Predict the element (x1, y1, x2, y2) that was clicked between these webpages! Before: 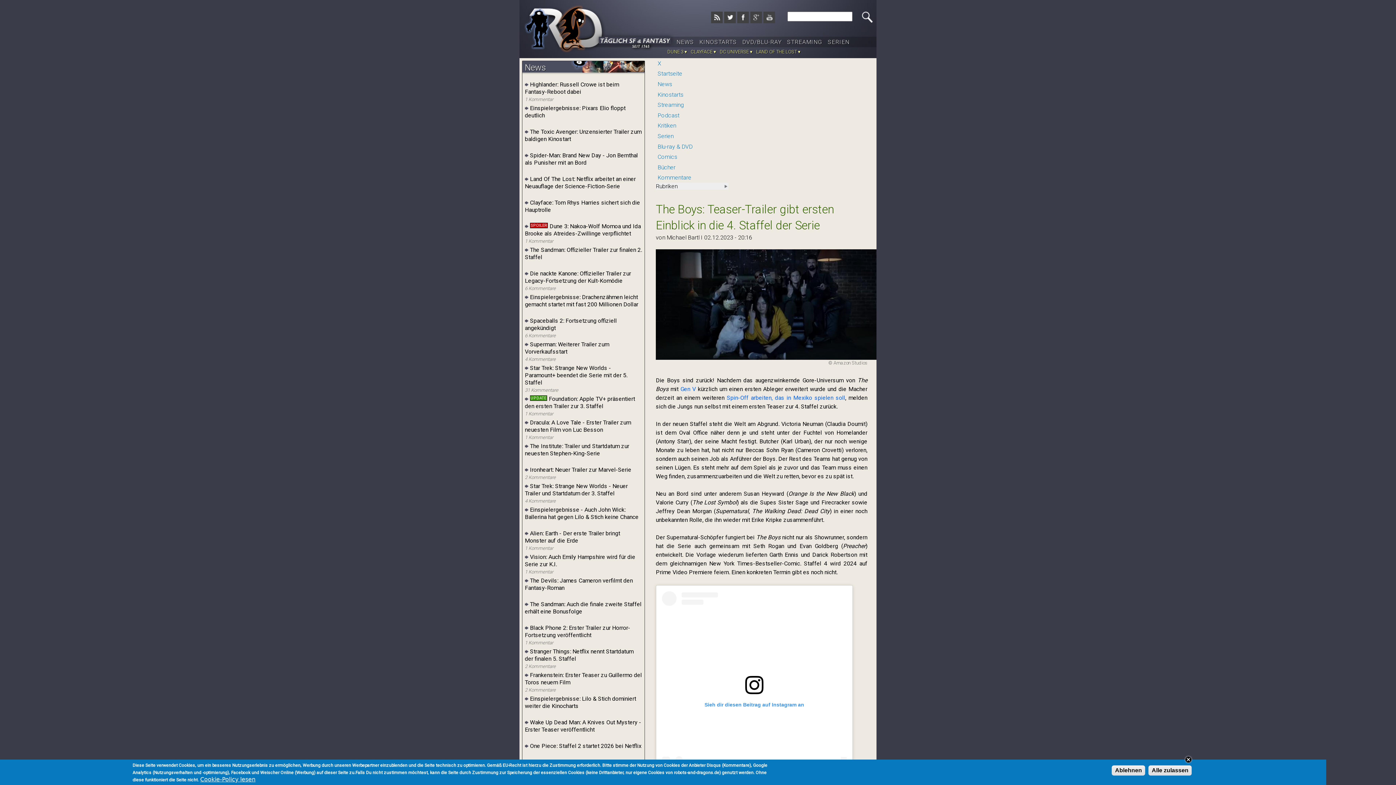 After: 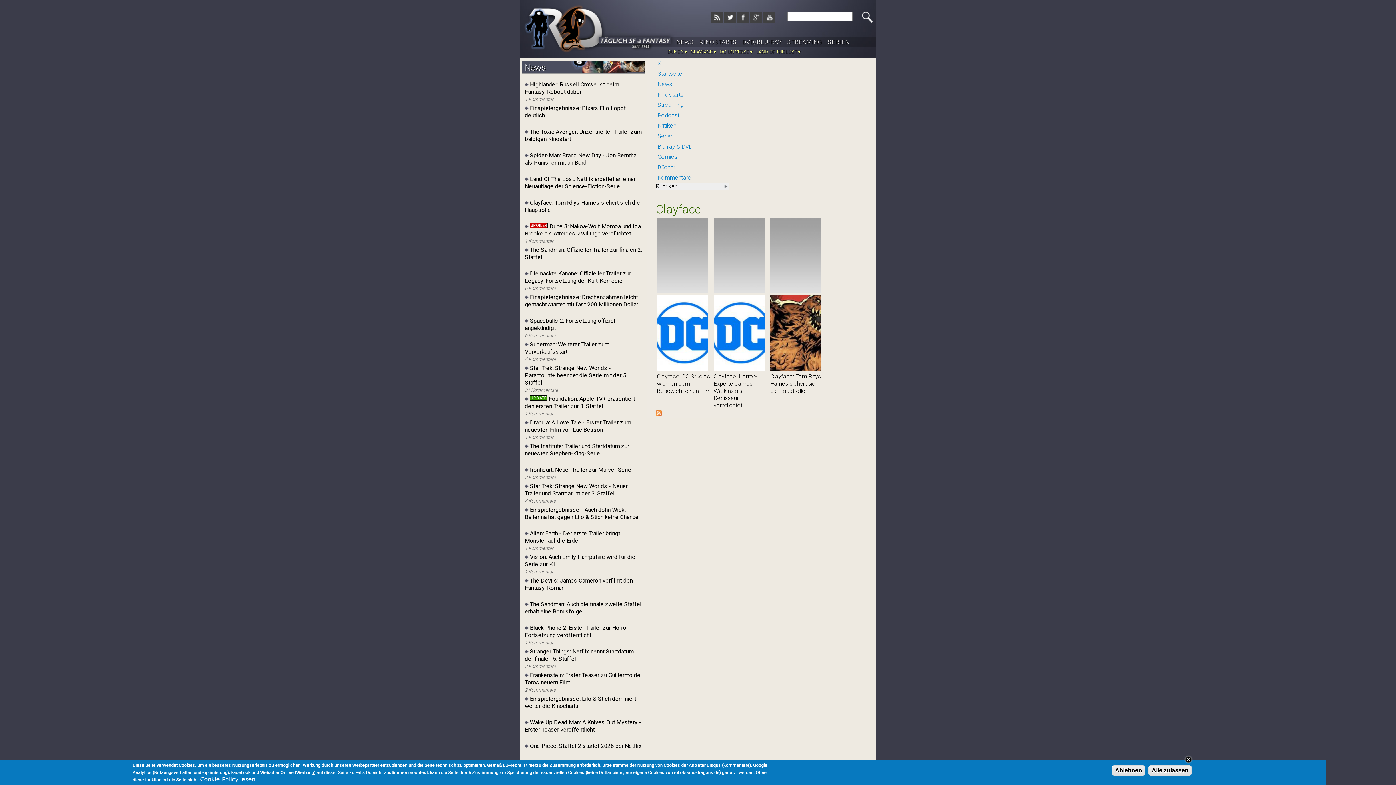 Action: label: CLAYFACE ▾ bbox: (690, 49, 716, 54)